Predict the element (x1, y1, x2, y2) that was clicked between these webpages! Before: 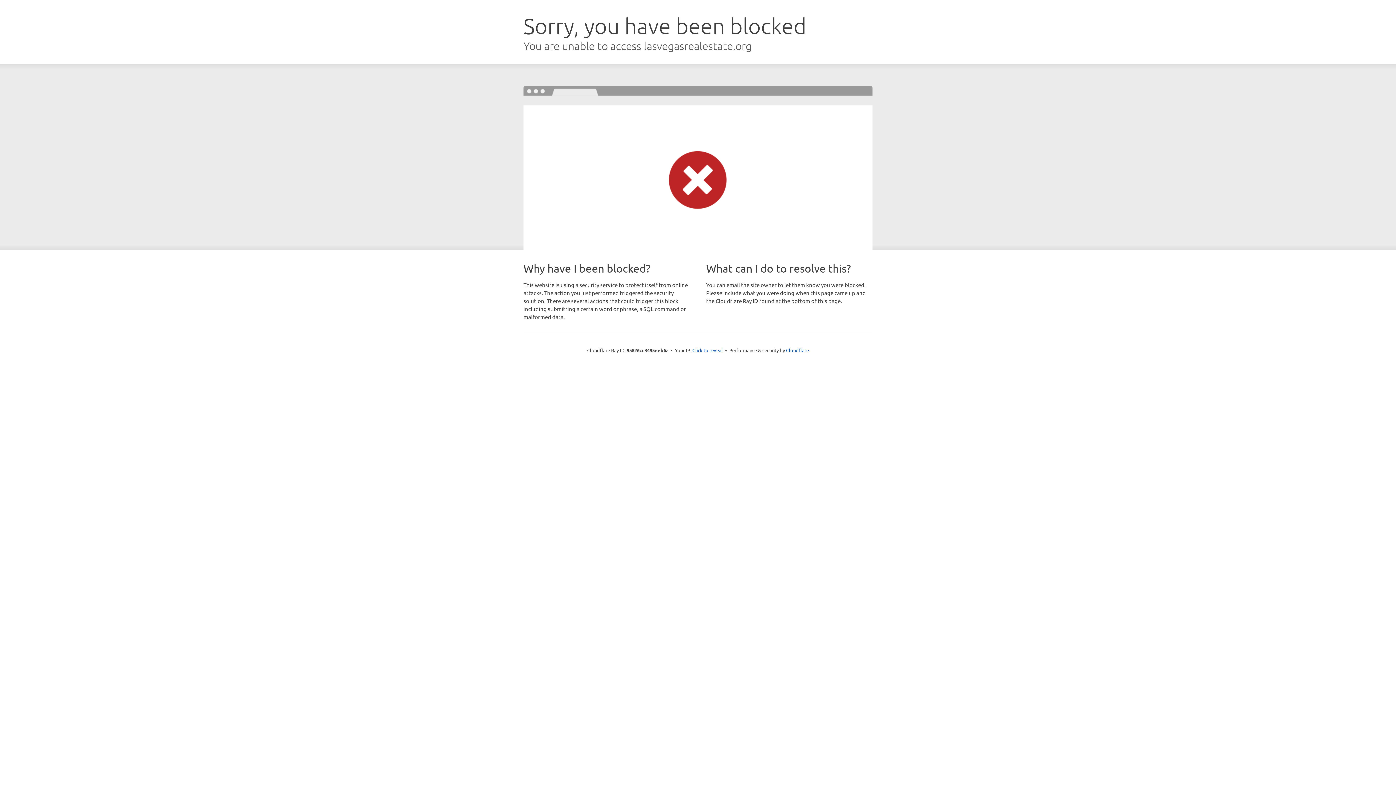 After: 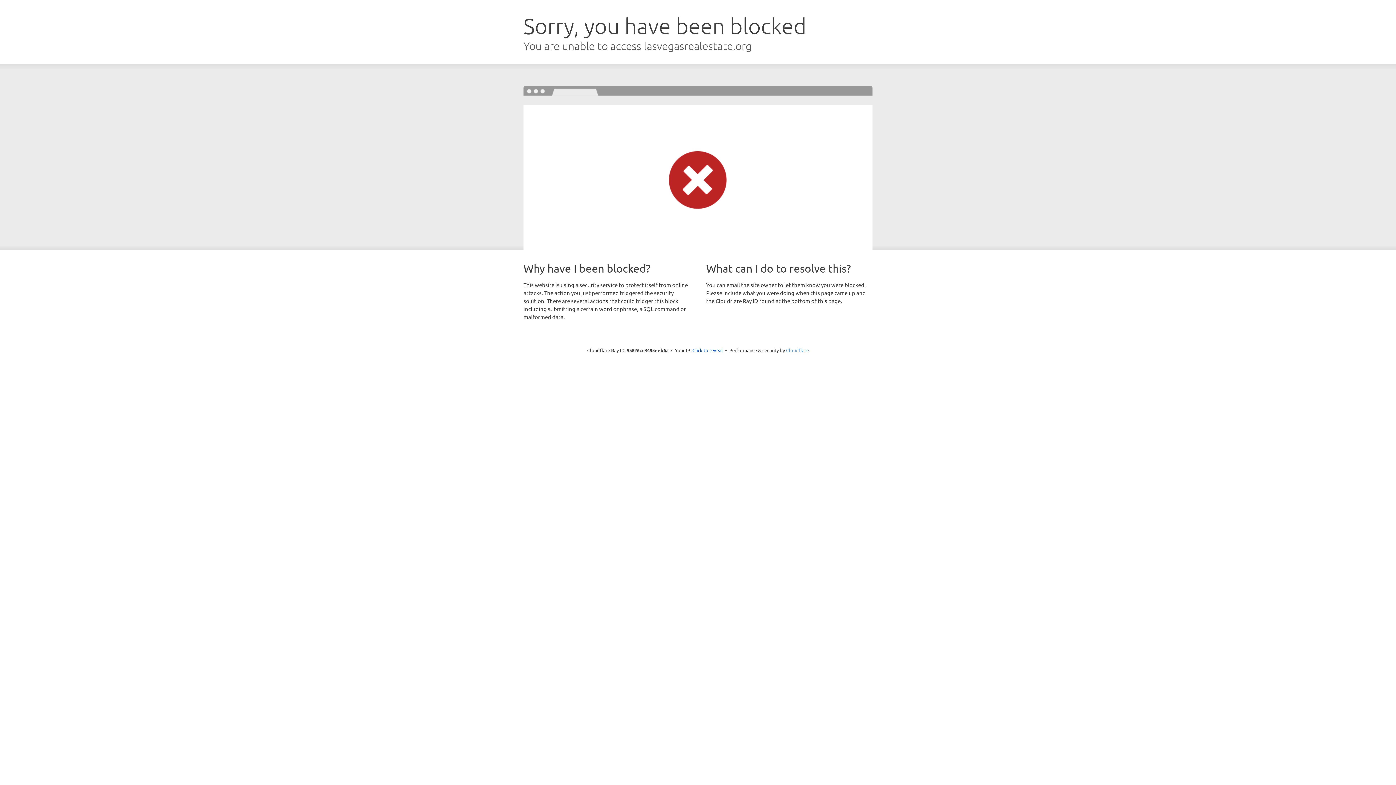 Action: bbox: (786, 347, 809, 353) label: Cloudflare